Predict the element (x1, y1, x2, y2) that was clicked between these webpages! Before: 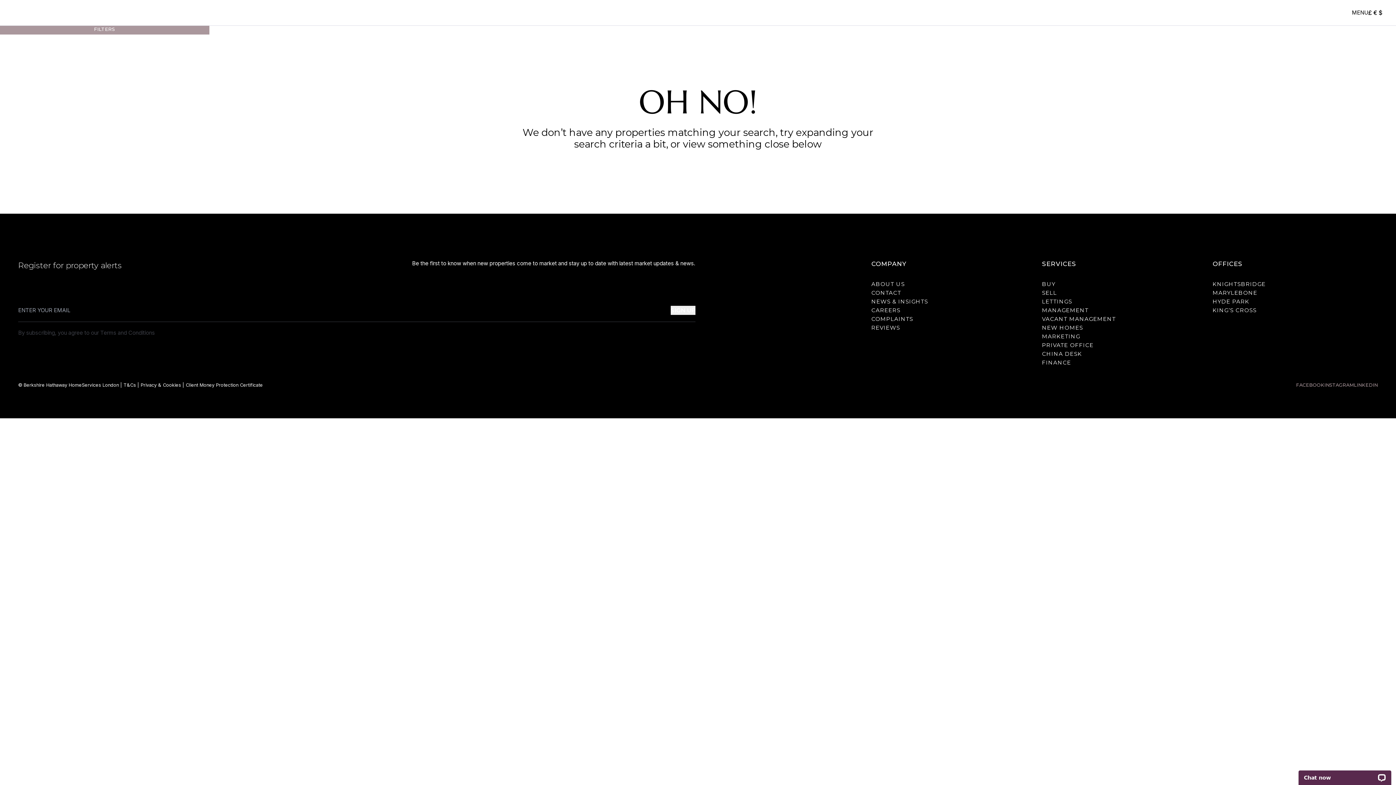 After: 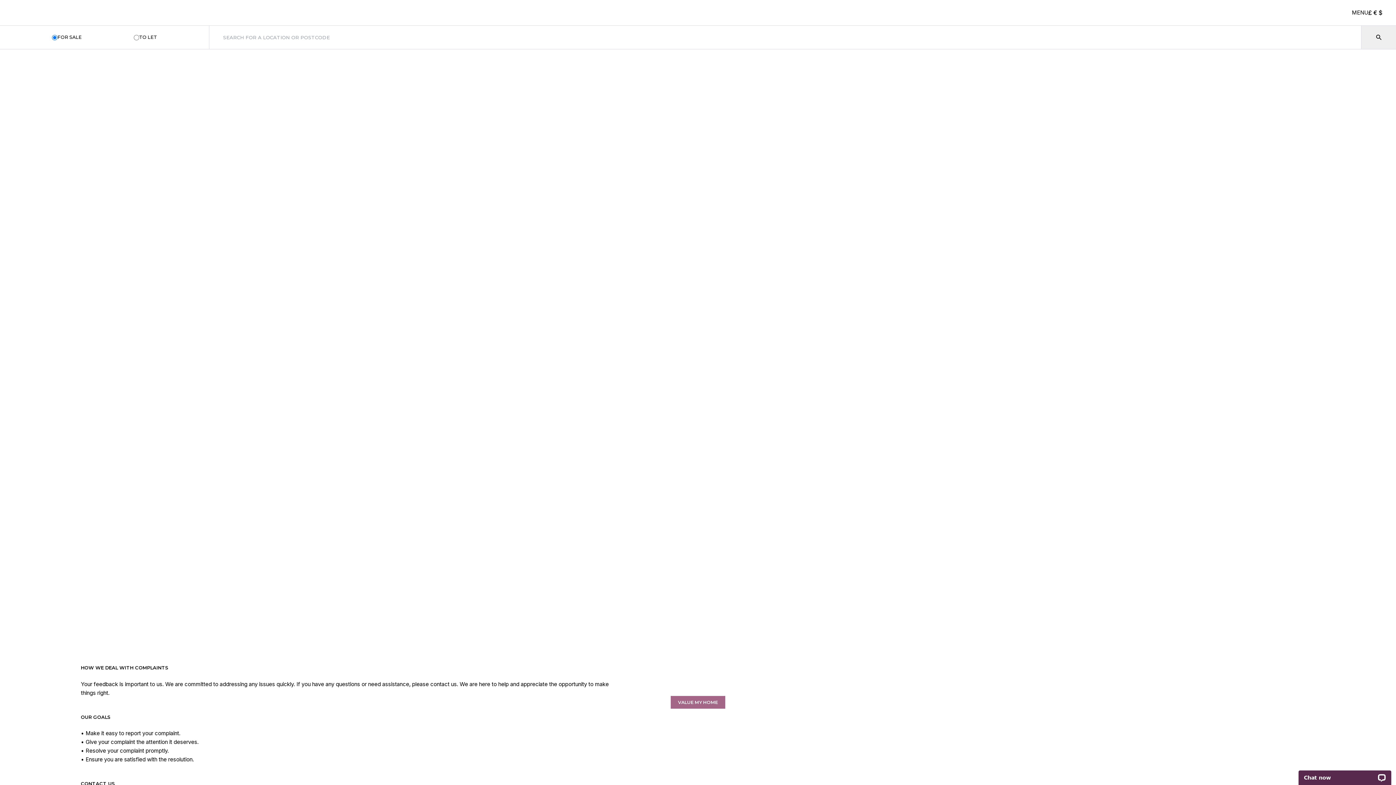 Action: bbox: (871, 315, 913, 322) label: COMPLAINTS